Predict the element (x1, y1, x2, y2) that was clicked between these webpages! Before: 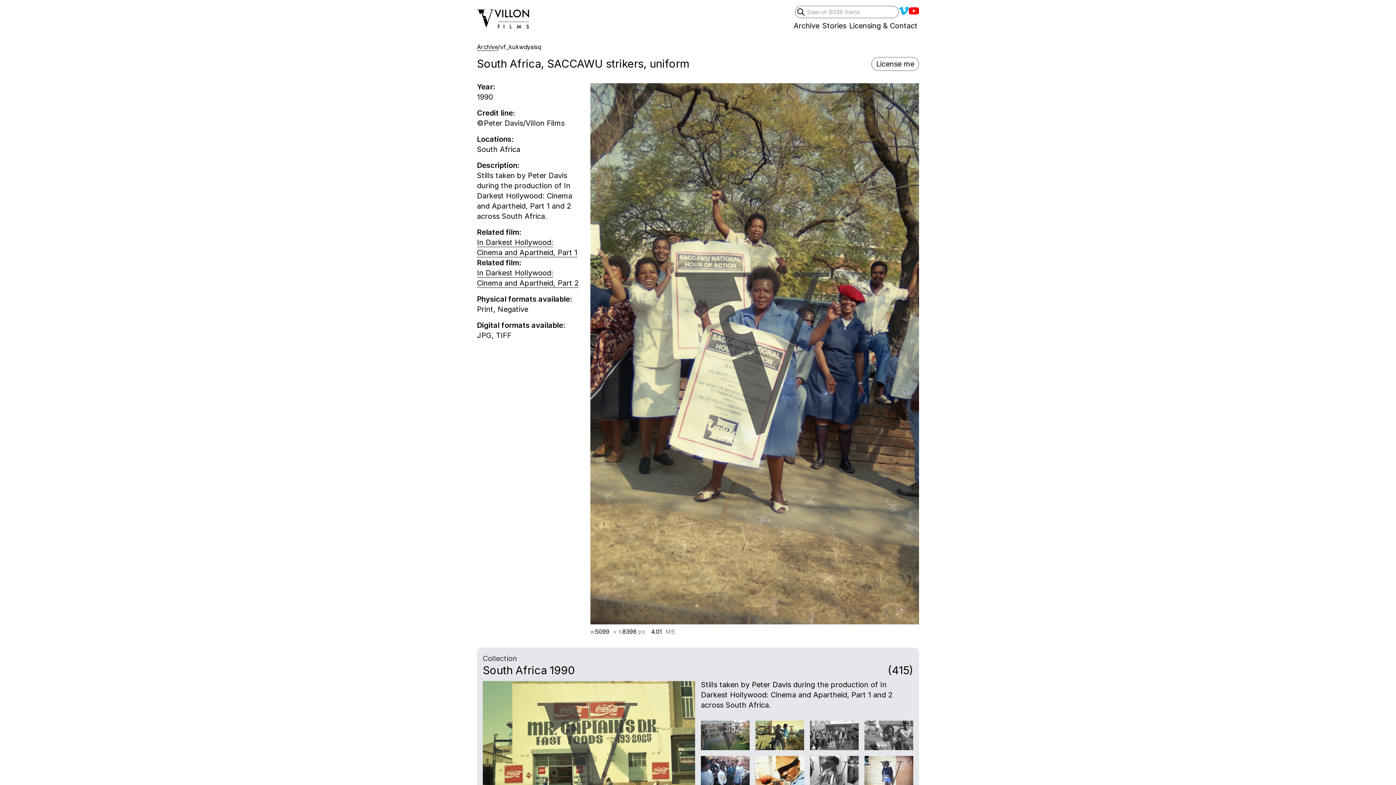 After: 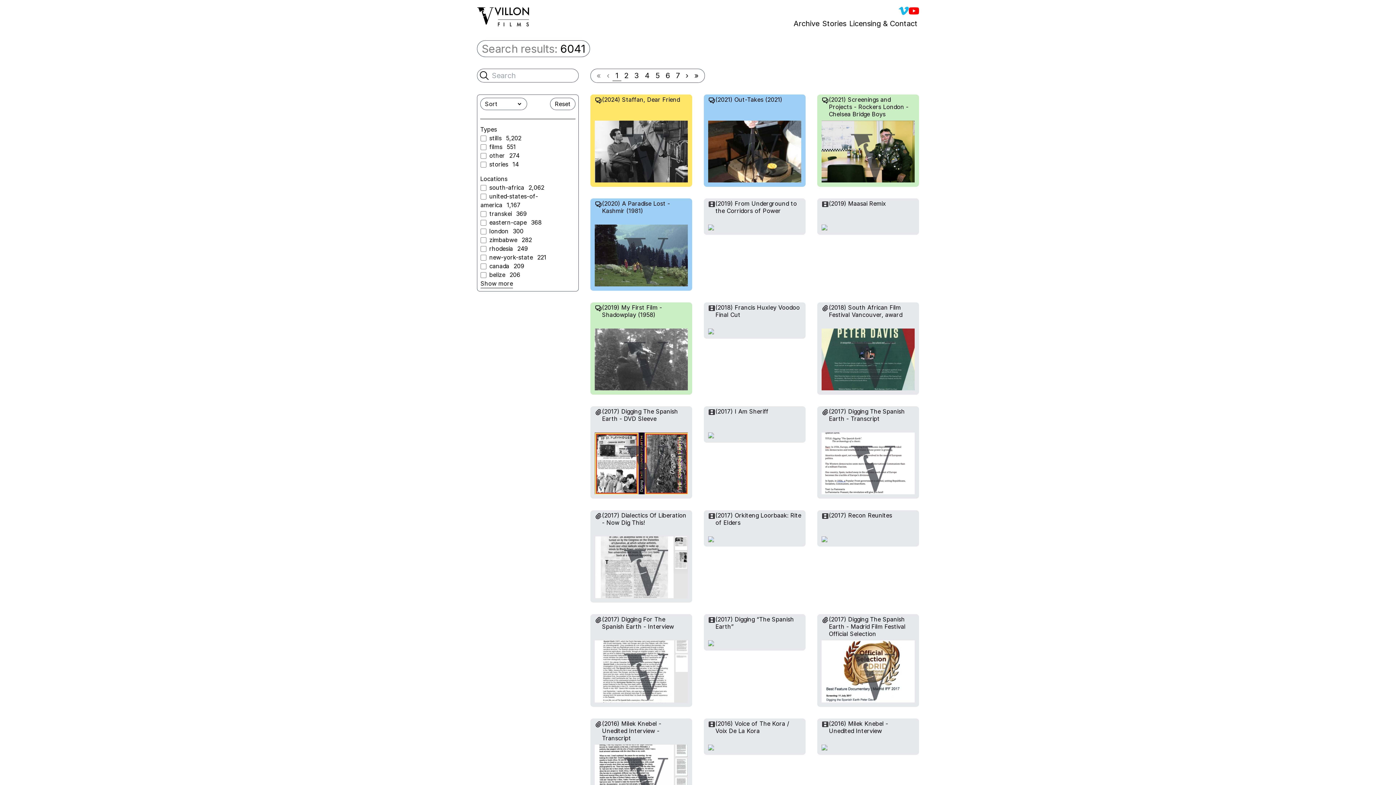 Action: bbox: (477, 43, 498, 50) label: Archive